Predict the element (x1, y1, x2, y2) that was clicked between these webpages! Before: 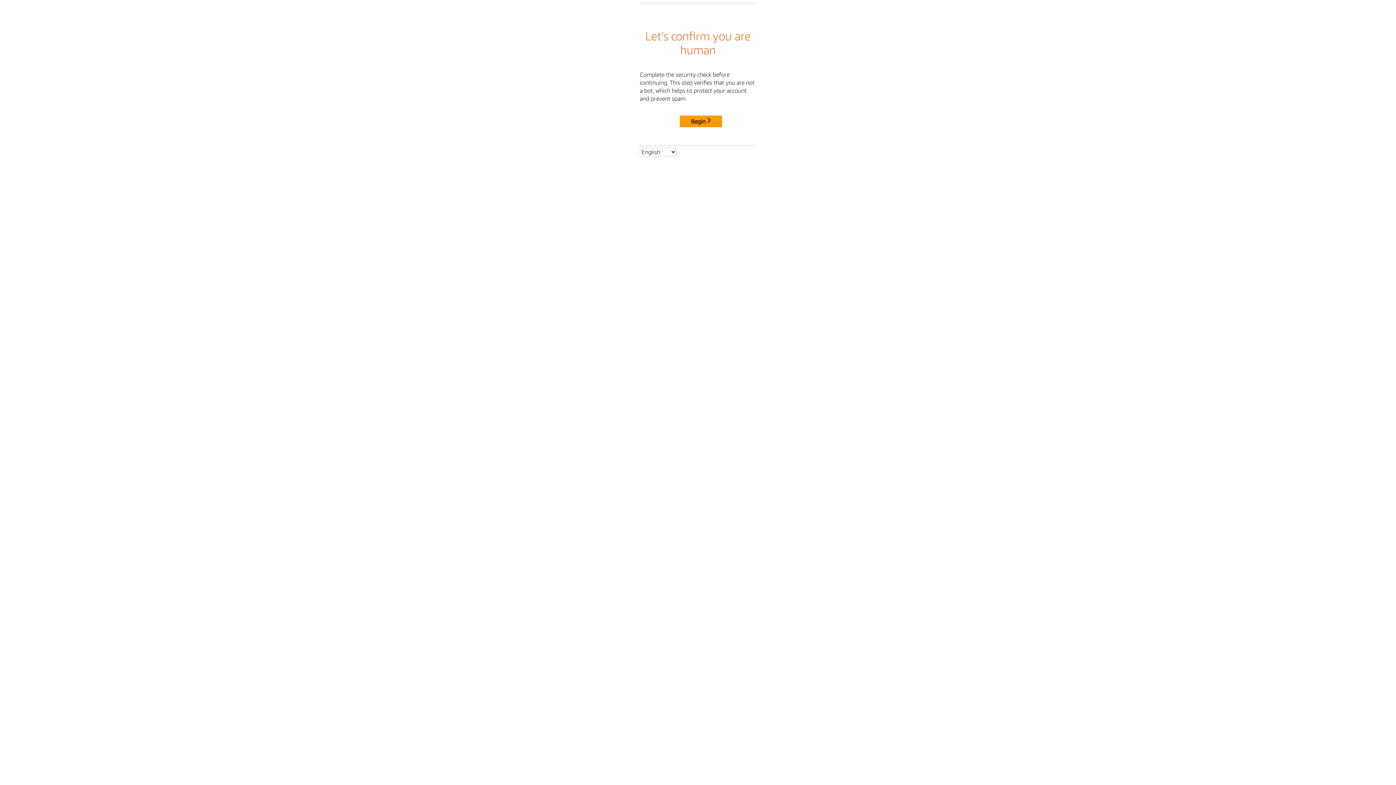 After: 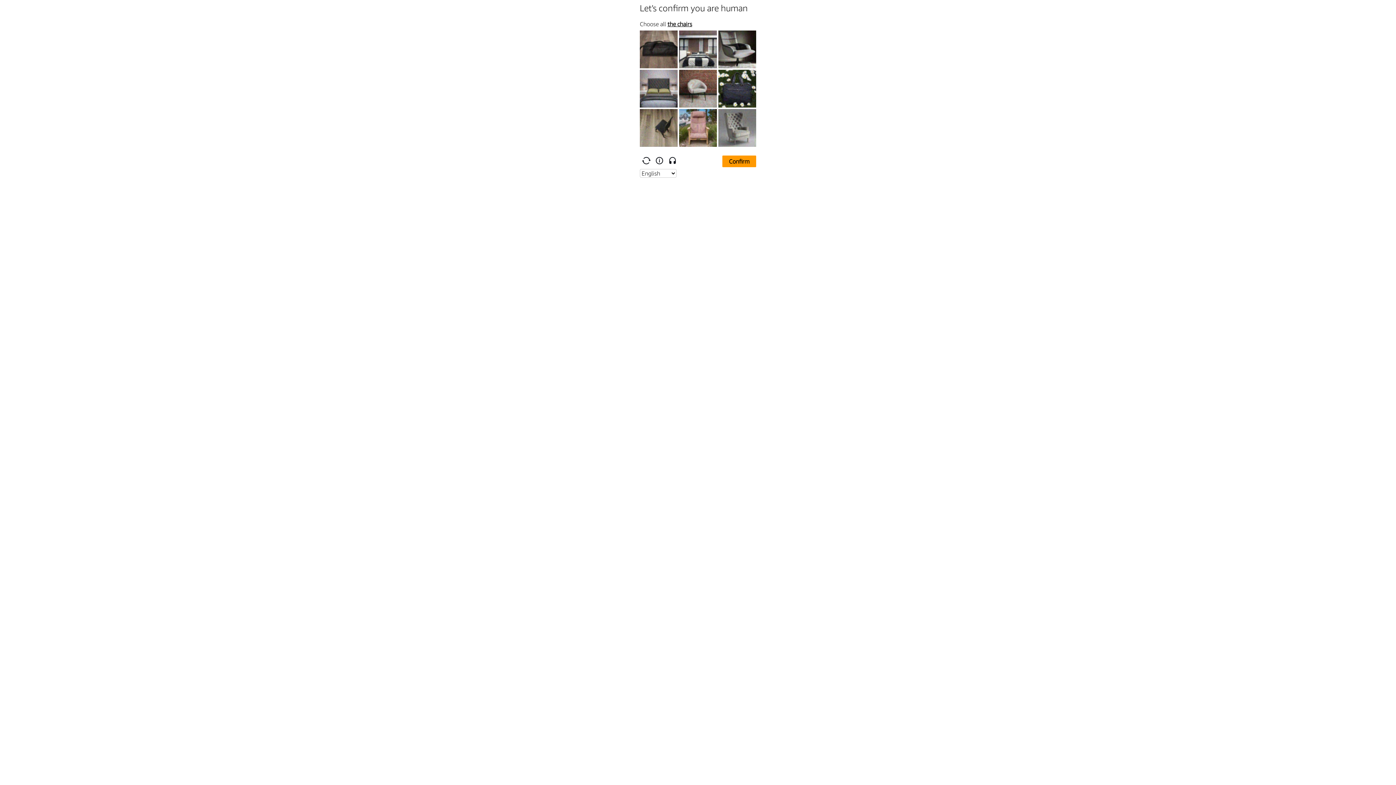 Action: label: Begin bbox: (680, 115, 722, 127)